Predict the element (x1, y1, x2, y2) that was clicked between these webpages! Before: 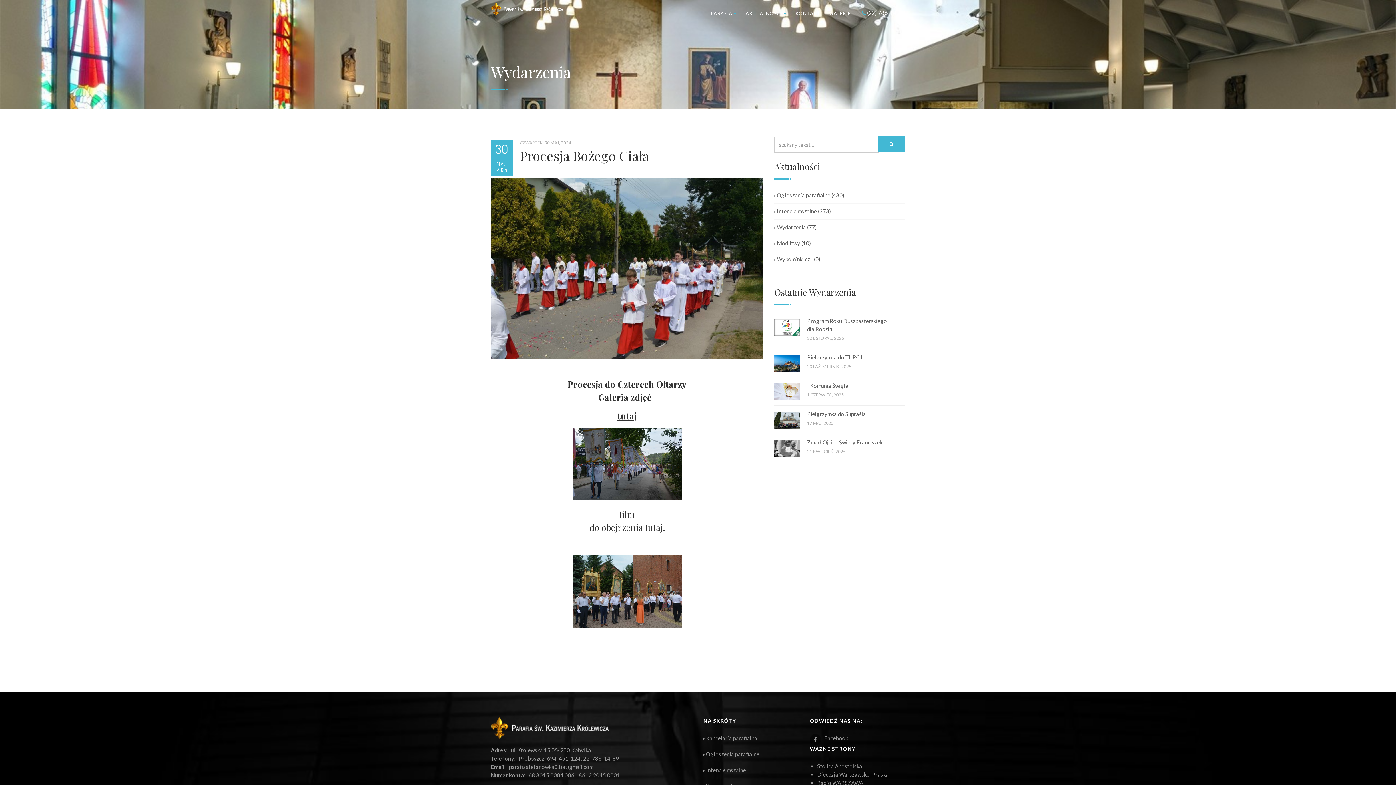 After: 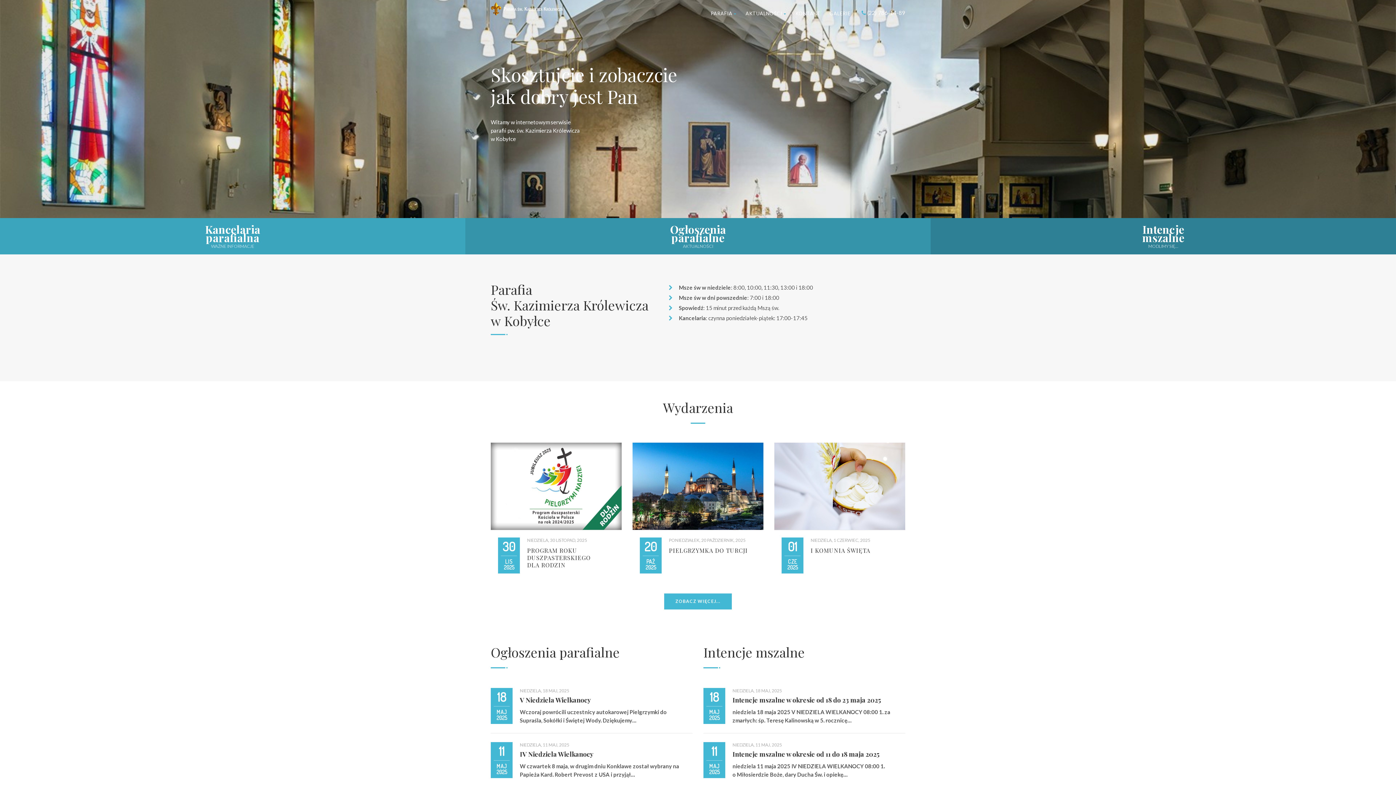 Action: bbox: (490, 2, 563, 15)